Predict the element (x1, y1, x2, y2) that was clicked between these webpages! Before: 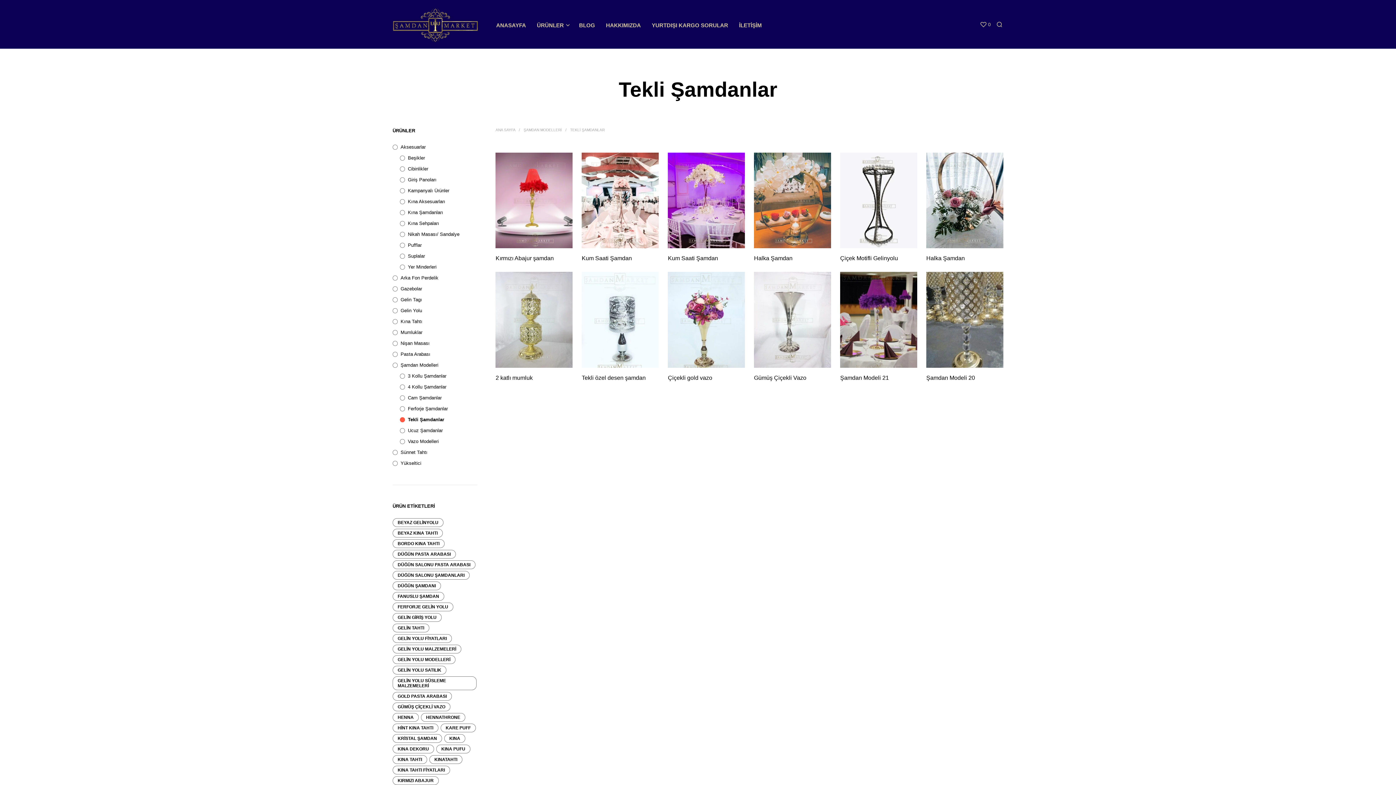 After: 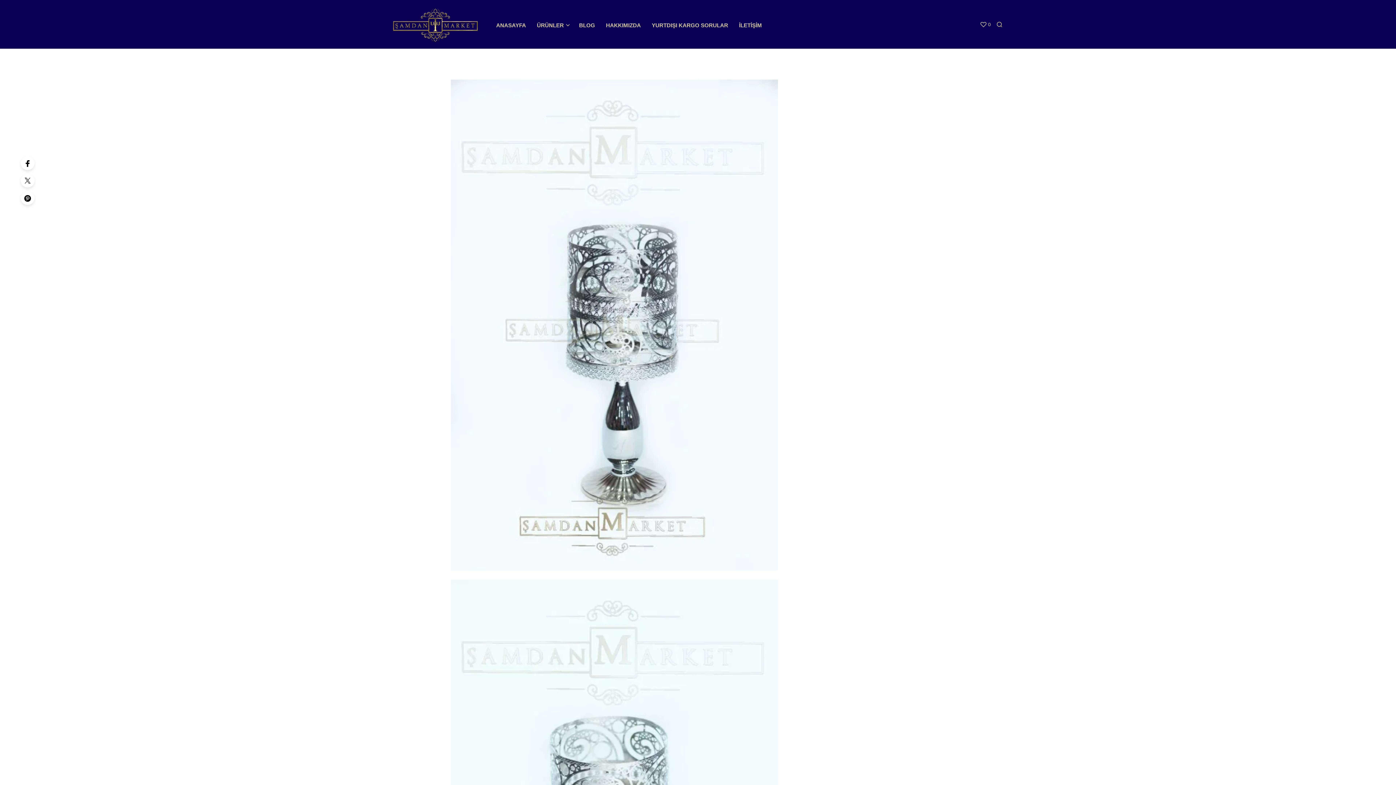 Action: bbox: (581, 272, 658, 367)